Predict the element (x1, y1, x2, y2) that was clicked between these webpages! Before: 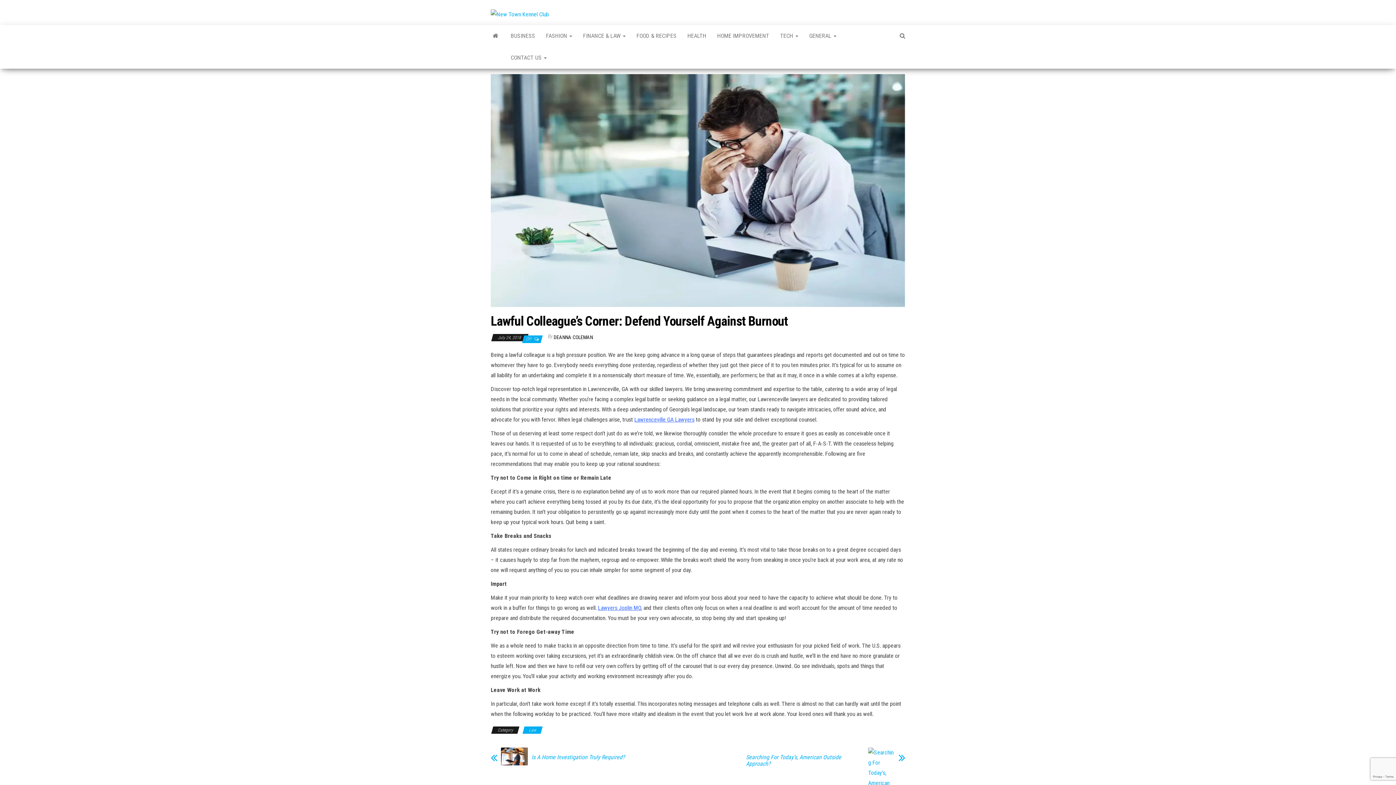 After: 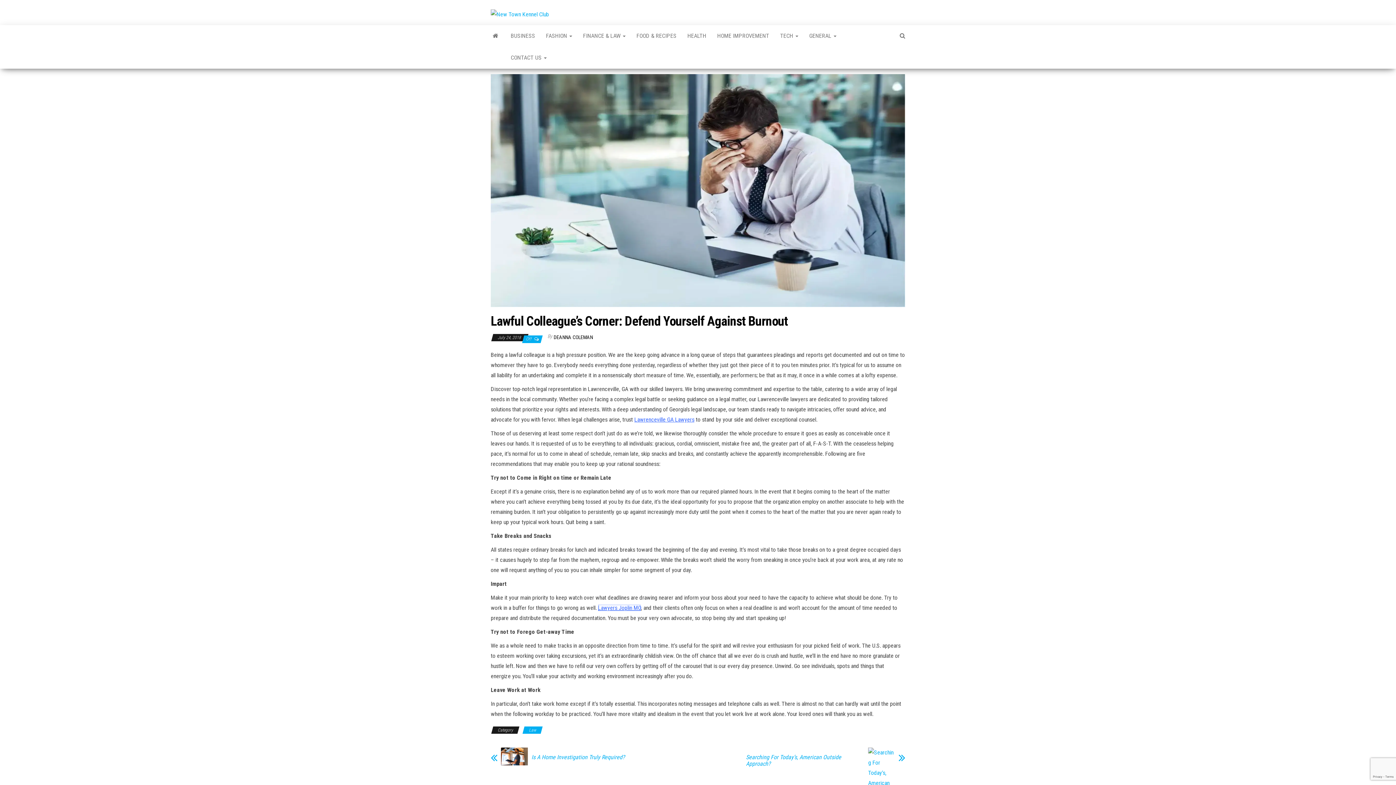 Action: bbox: (598, 604, 641, 611) label: Lawyers Joplin MO